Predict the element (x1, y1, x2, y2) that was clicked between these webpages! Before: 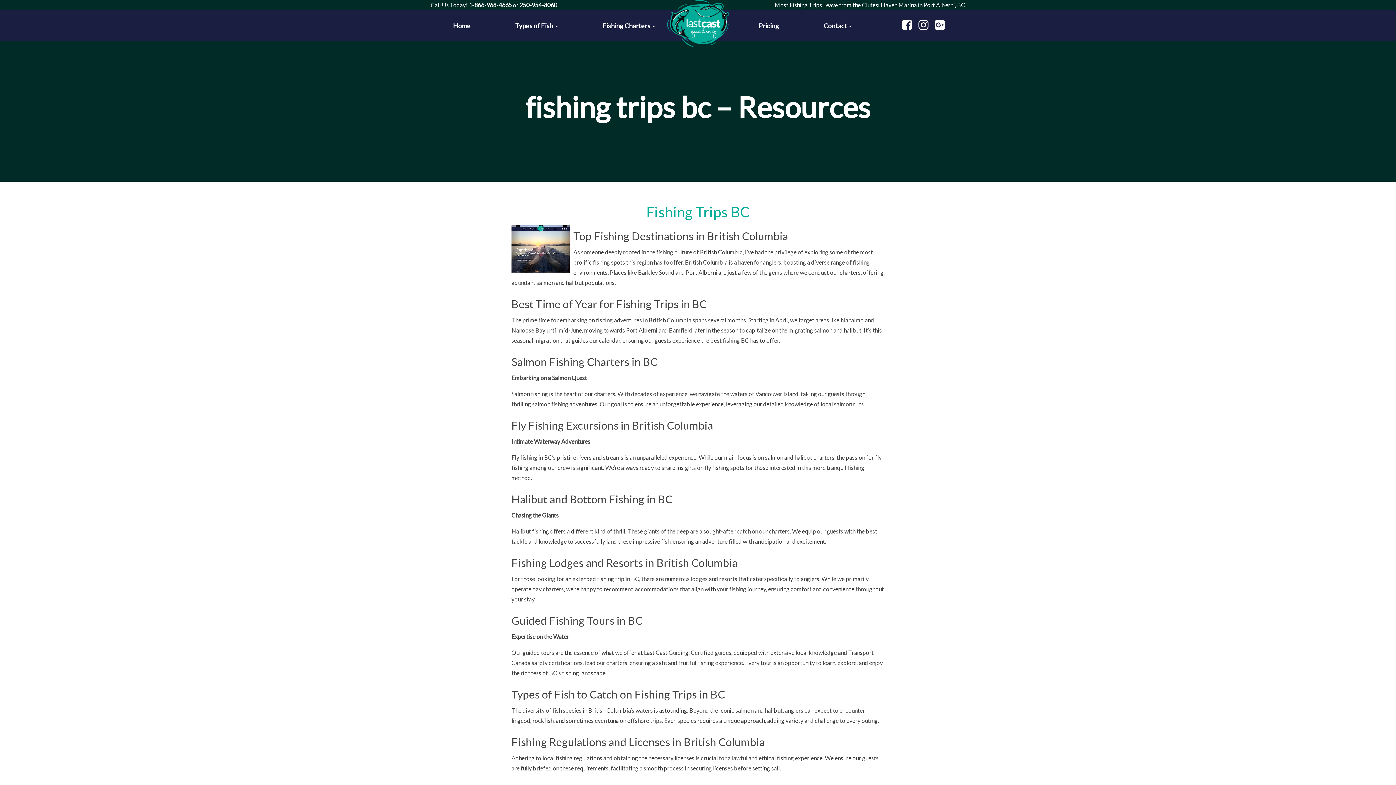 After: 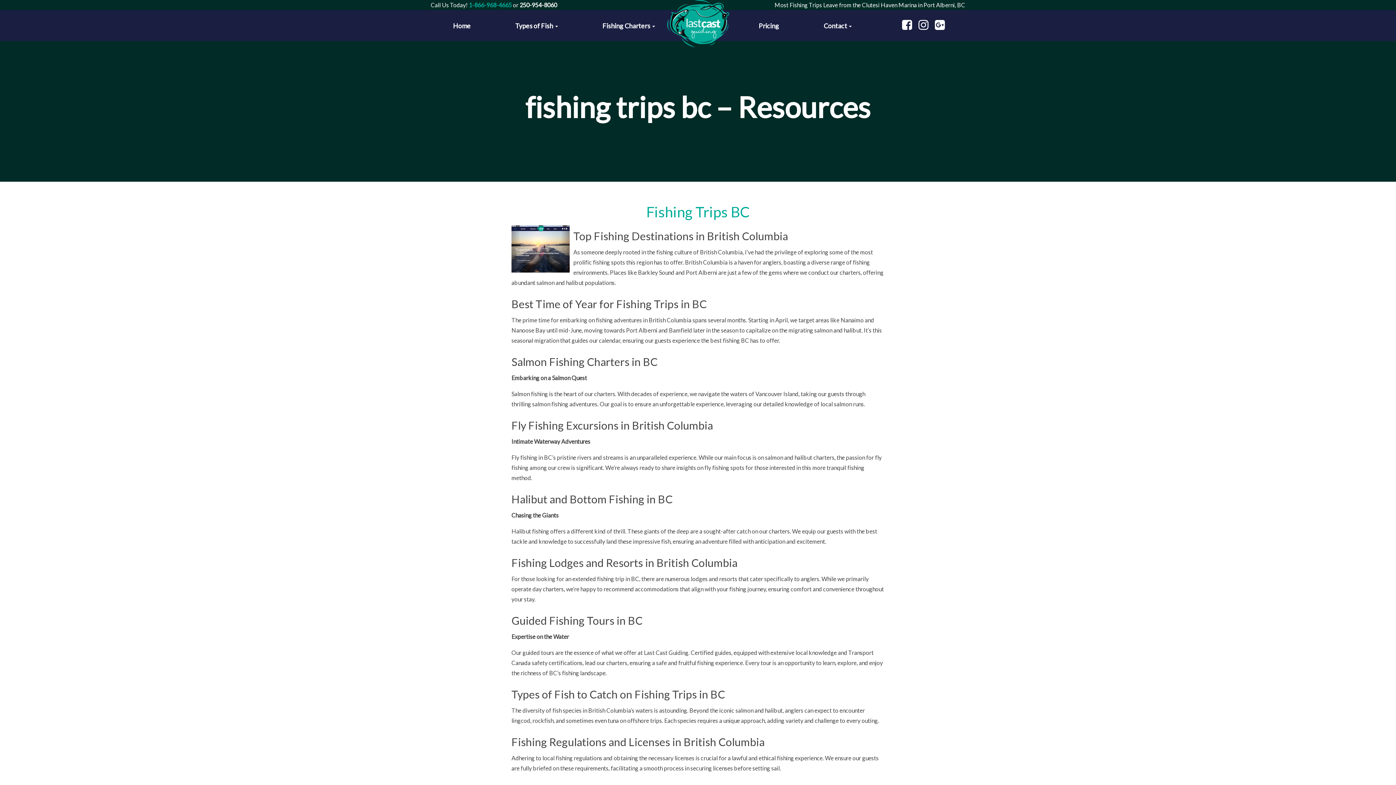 Action: bbox: (468, 1, 511, 8) label: 1-866-968-4665